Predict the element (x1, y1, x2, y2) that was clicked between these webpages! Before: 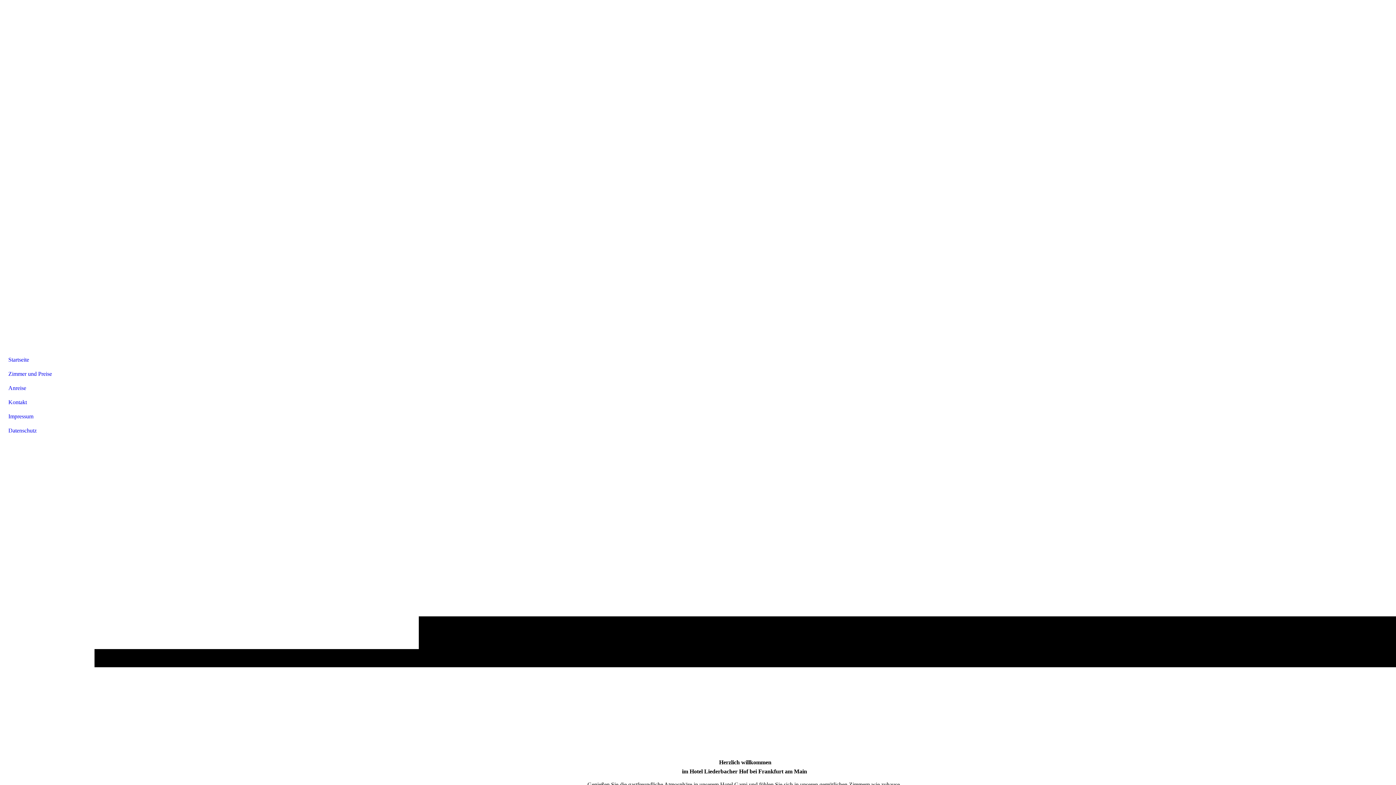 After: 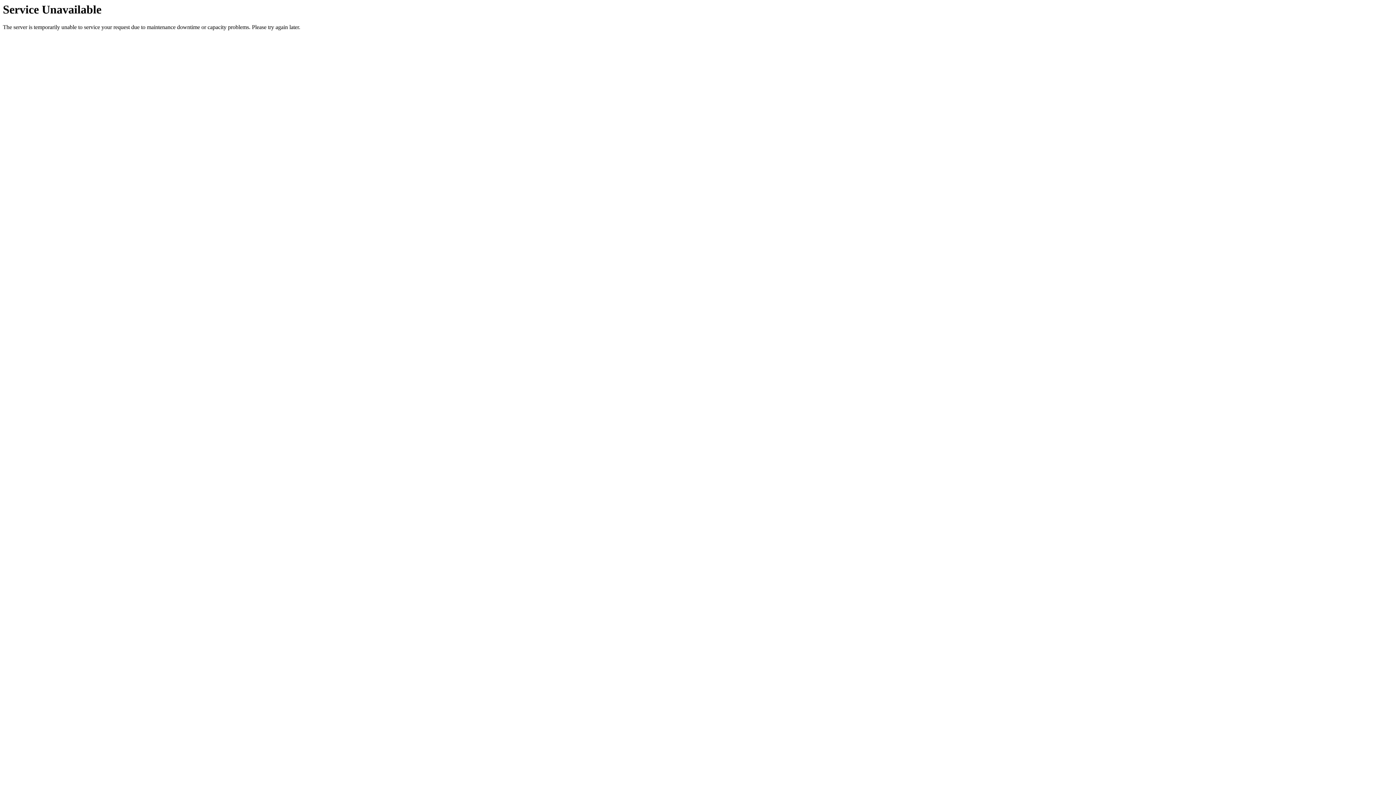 Action: bbox: (4, 381, 89, 395) label: Anreise